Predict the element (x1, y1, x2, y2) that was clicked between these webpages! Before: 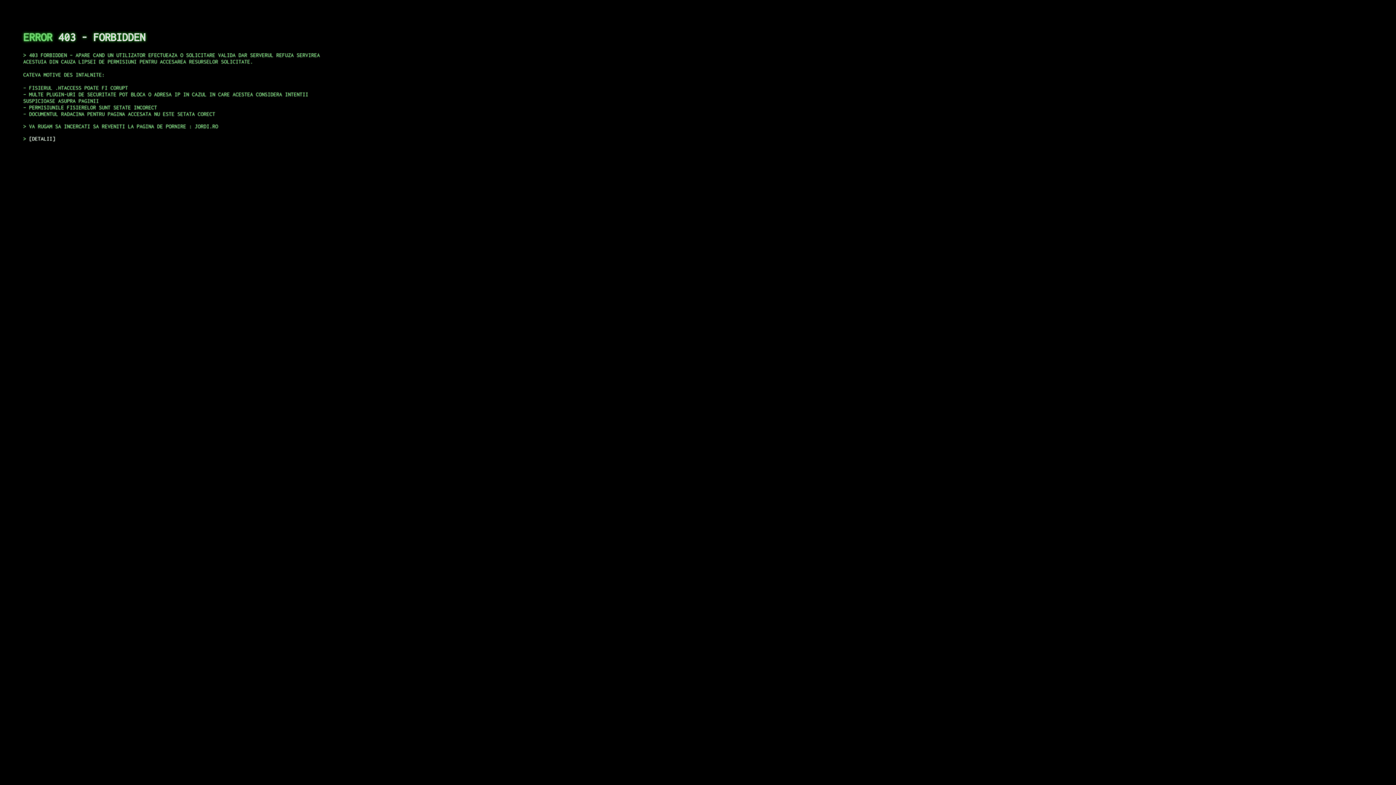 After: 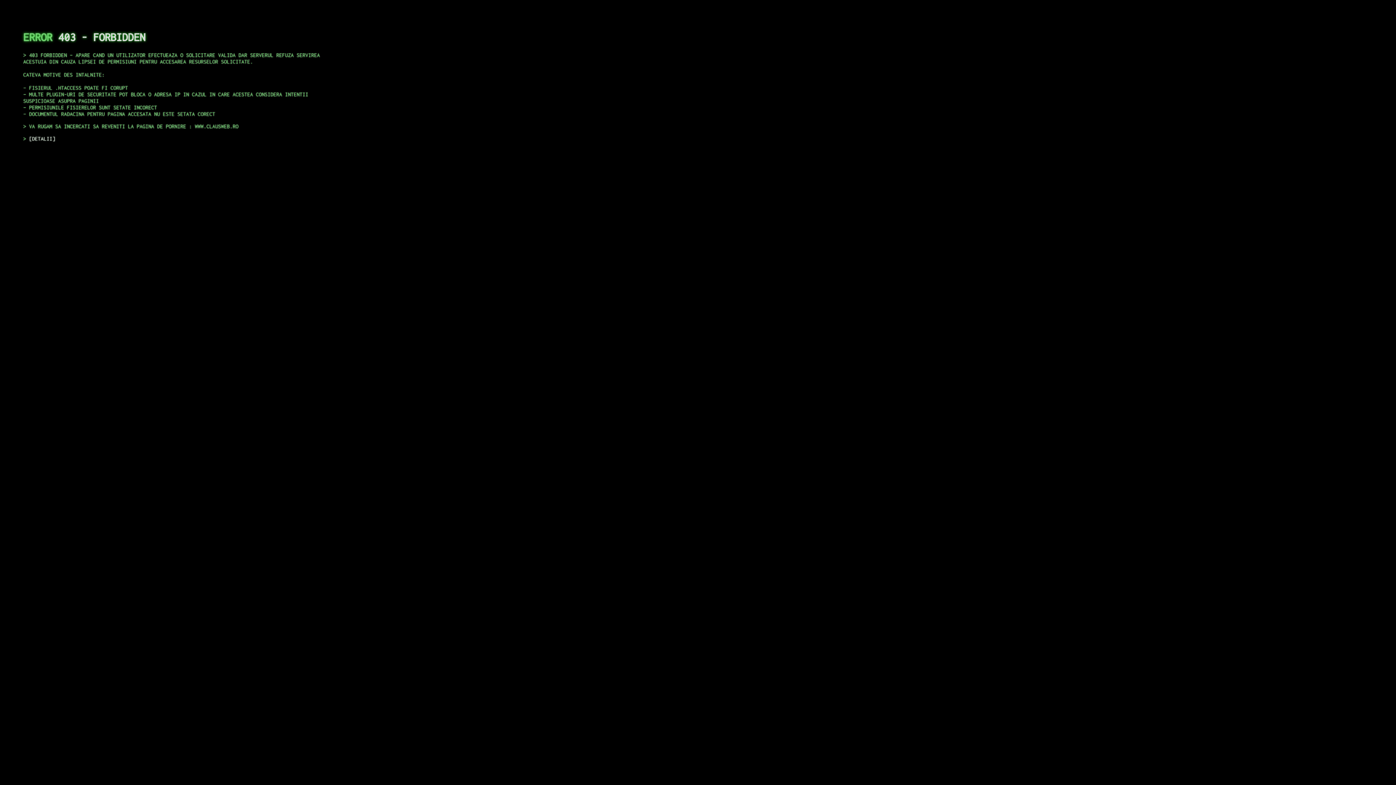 Action: bbox: (29, 135, 55, 141) label: DETALII